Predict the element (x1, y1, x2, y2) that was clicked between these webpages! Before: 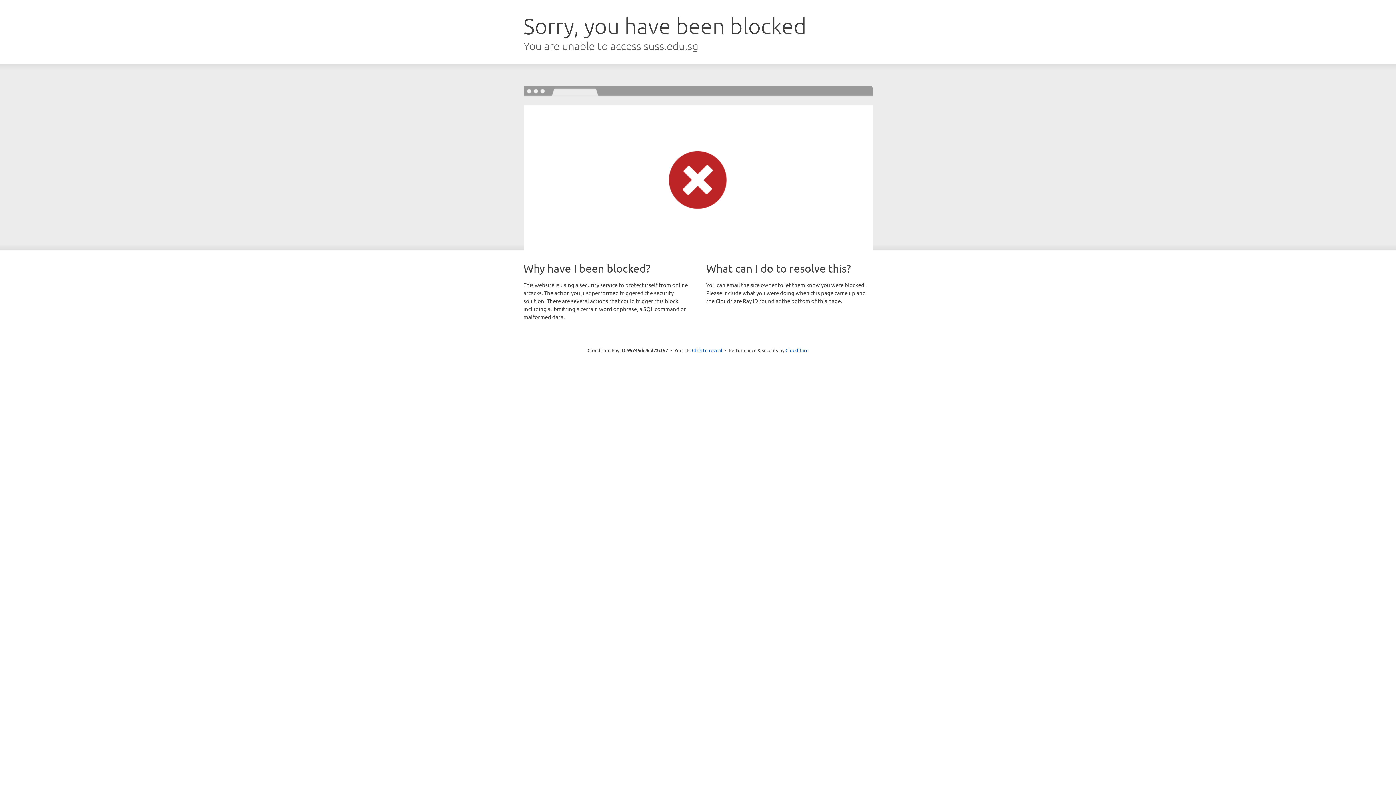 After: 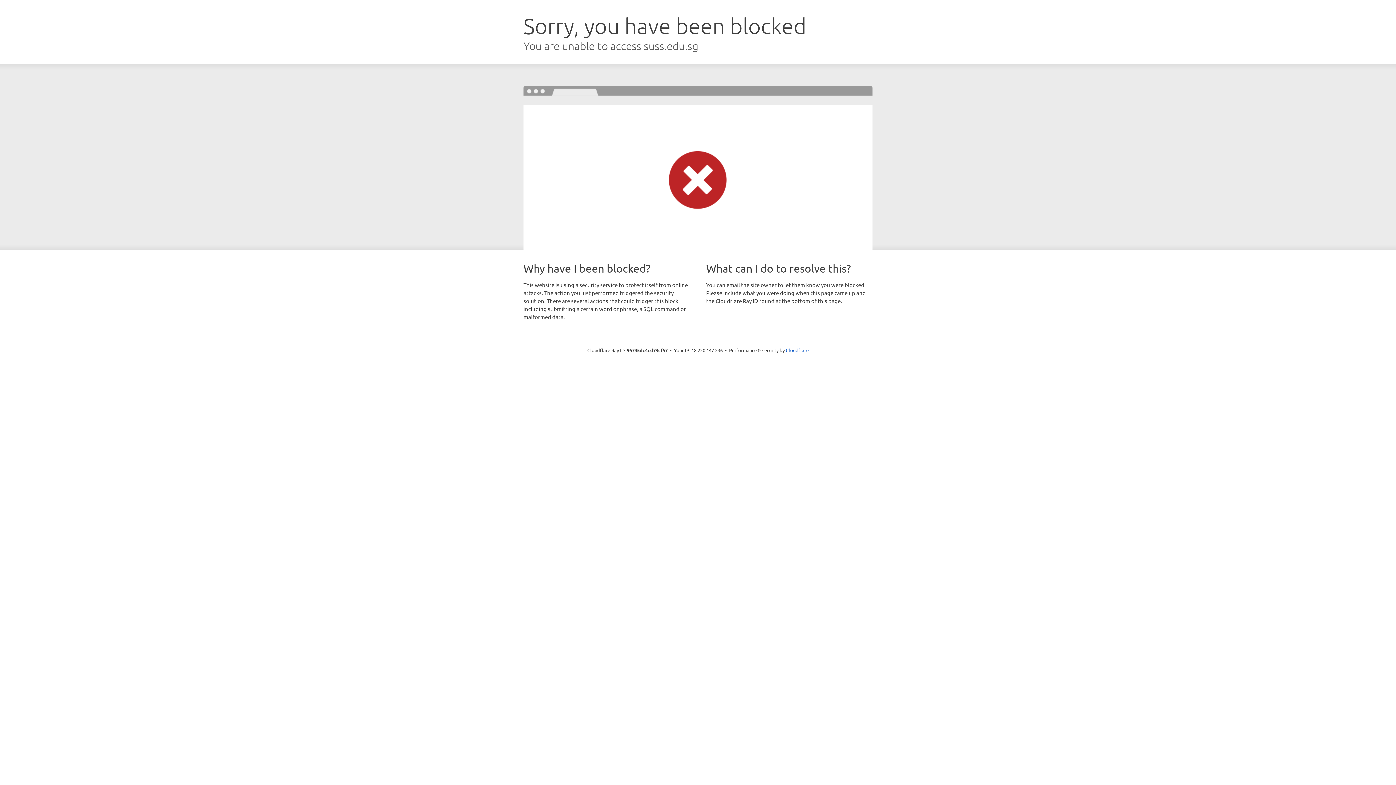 Action: bbox: (692, 346, 722, 353) label: Click to reveal